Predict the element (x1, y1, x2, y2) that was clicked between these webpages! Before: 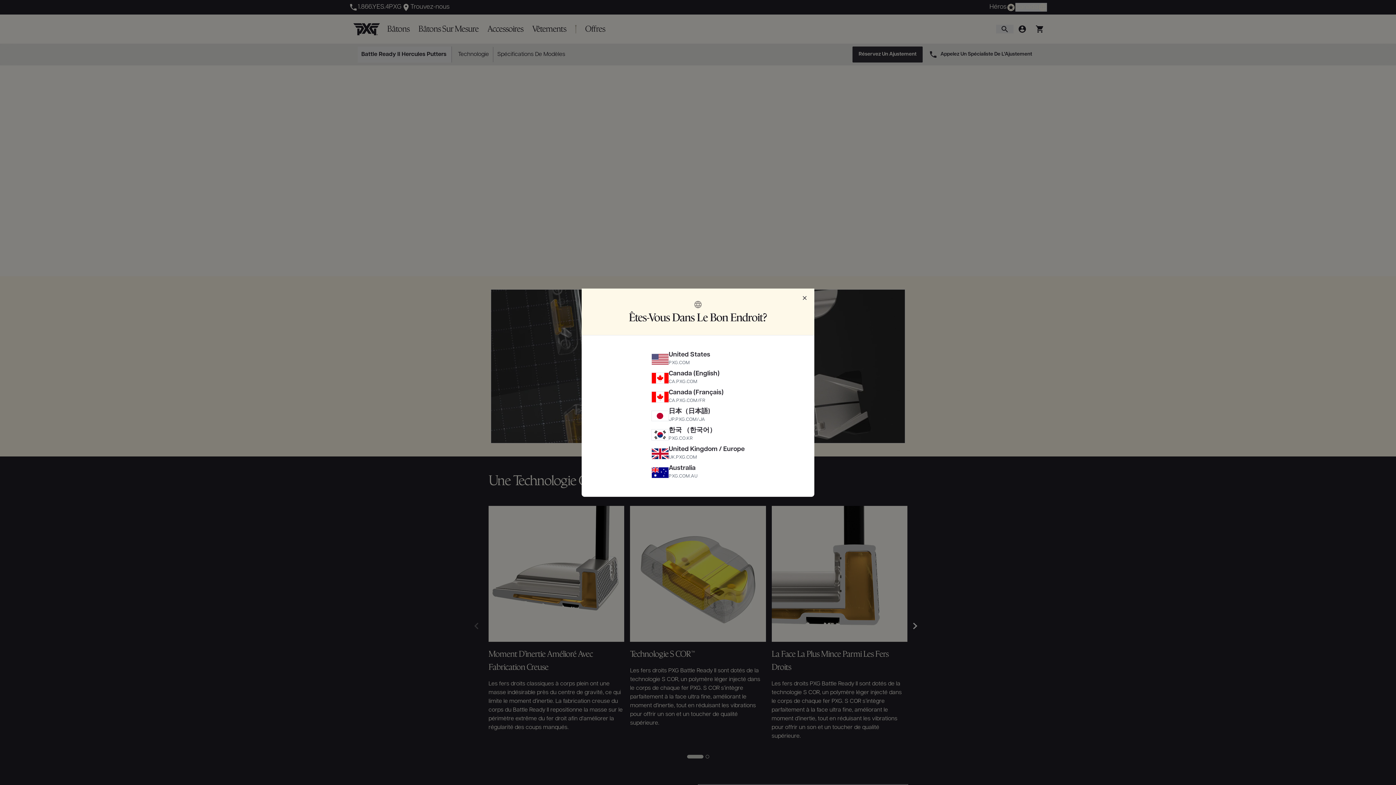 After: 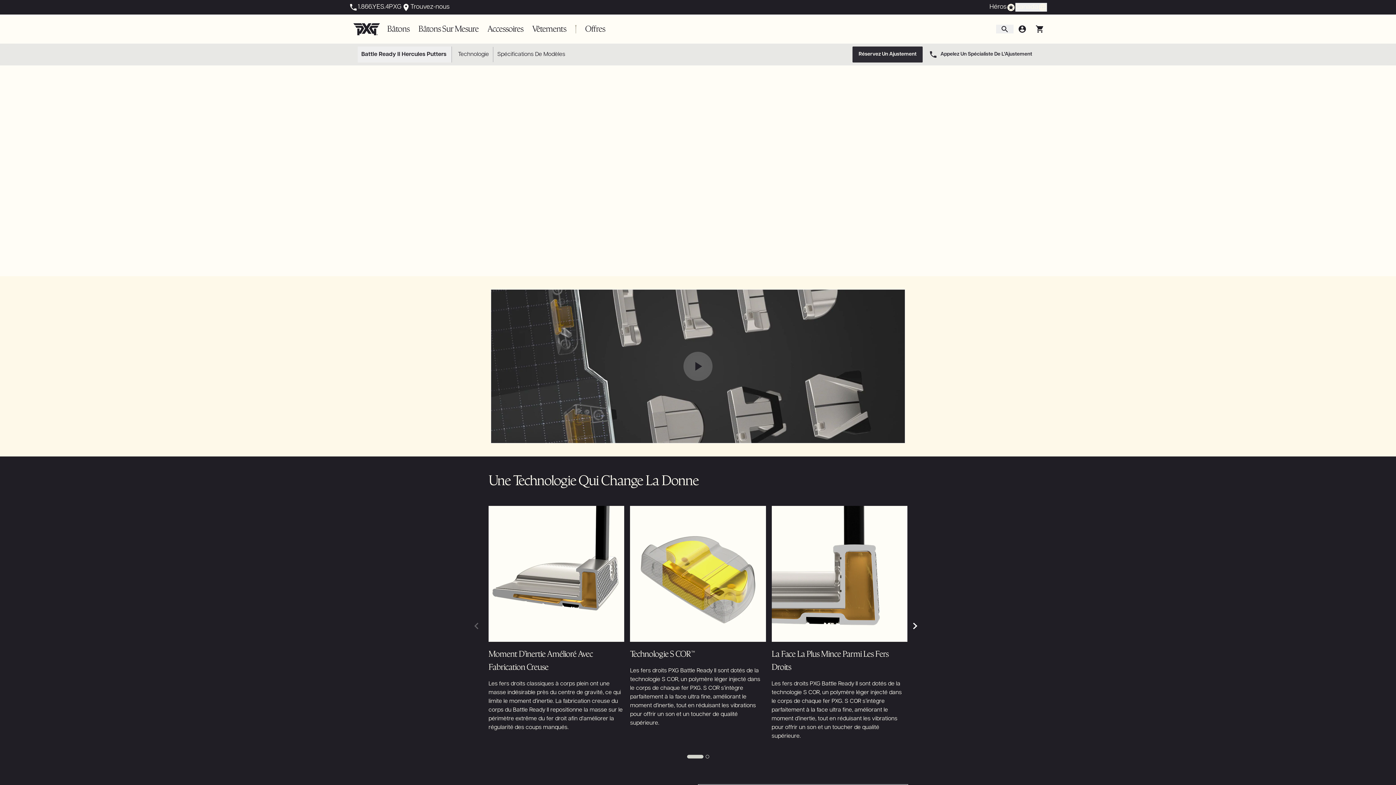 Action: label: Fermer bbox: (798, 291, 811, 304)